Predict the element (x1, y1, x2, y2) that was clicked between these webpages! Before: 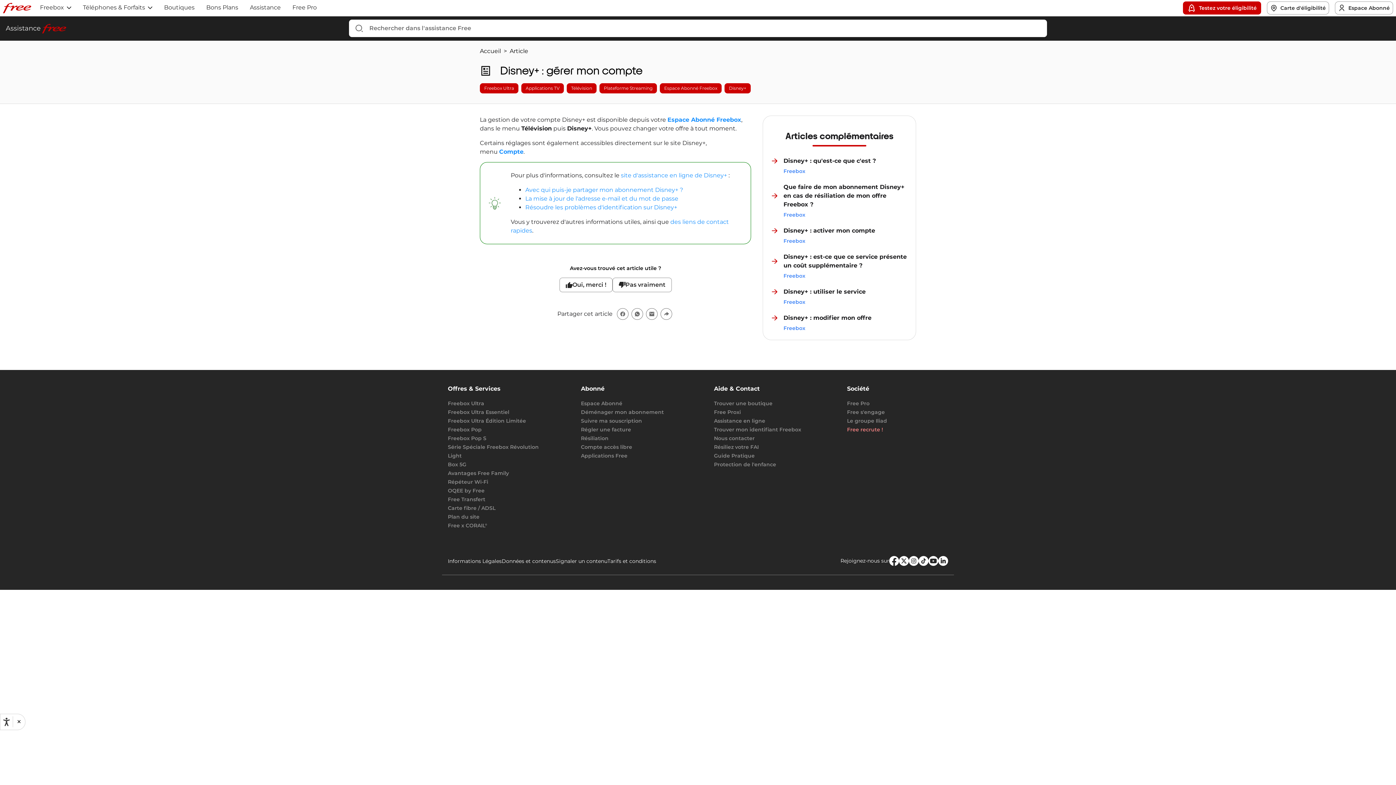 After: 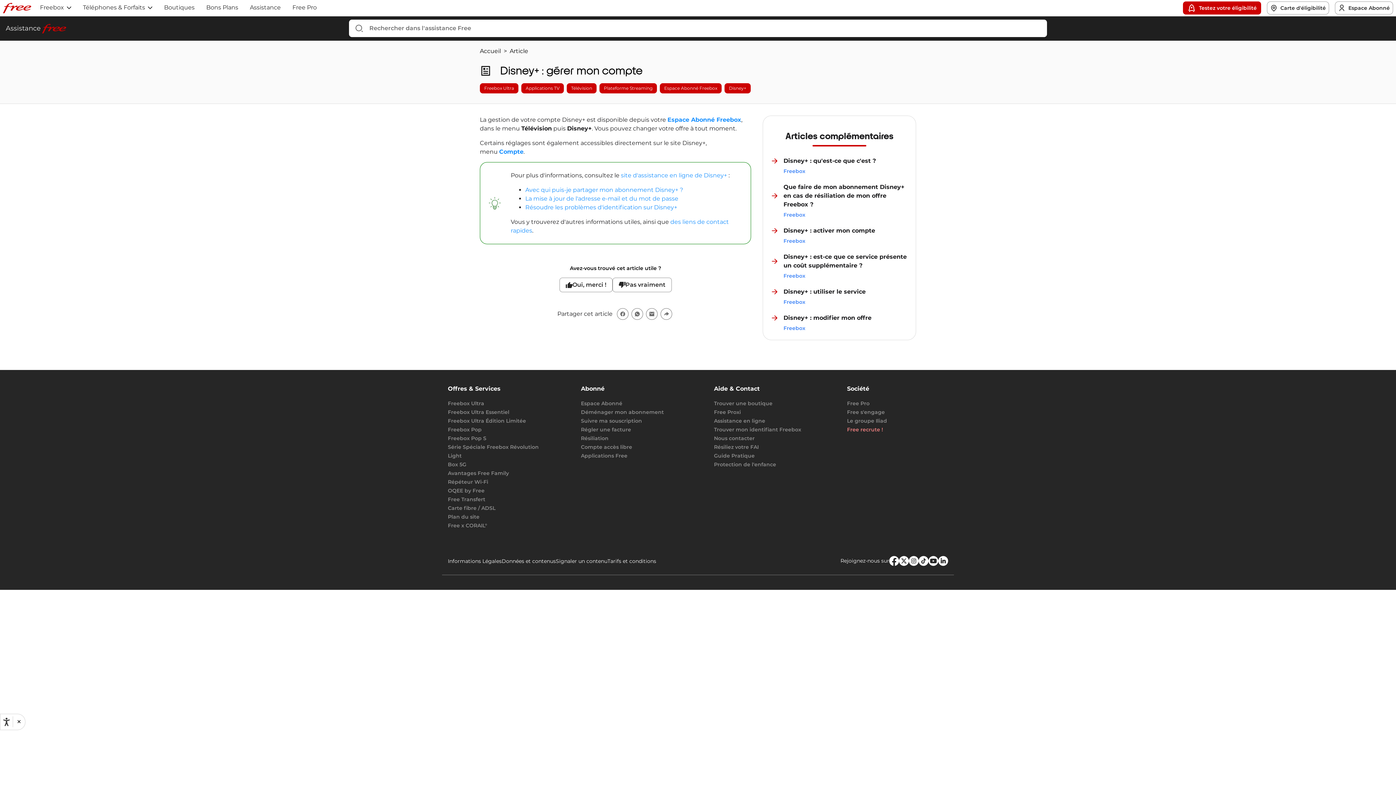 Action: bbox: (918, 556, 928, 566)